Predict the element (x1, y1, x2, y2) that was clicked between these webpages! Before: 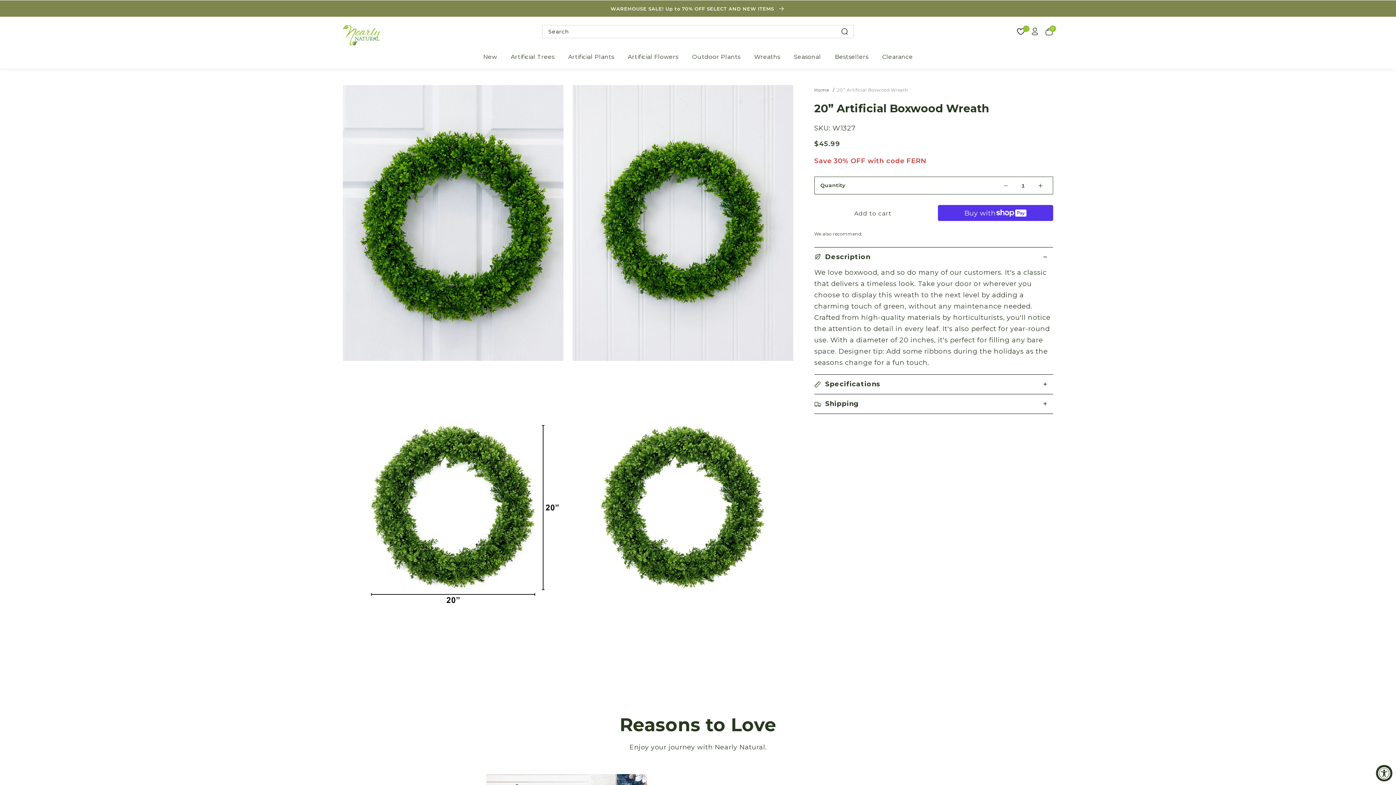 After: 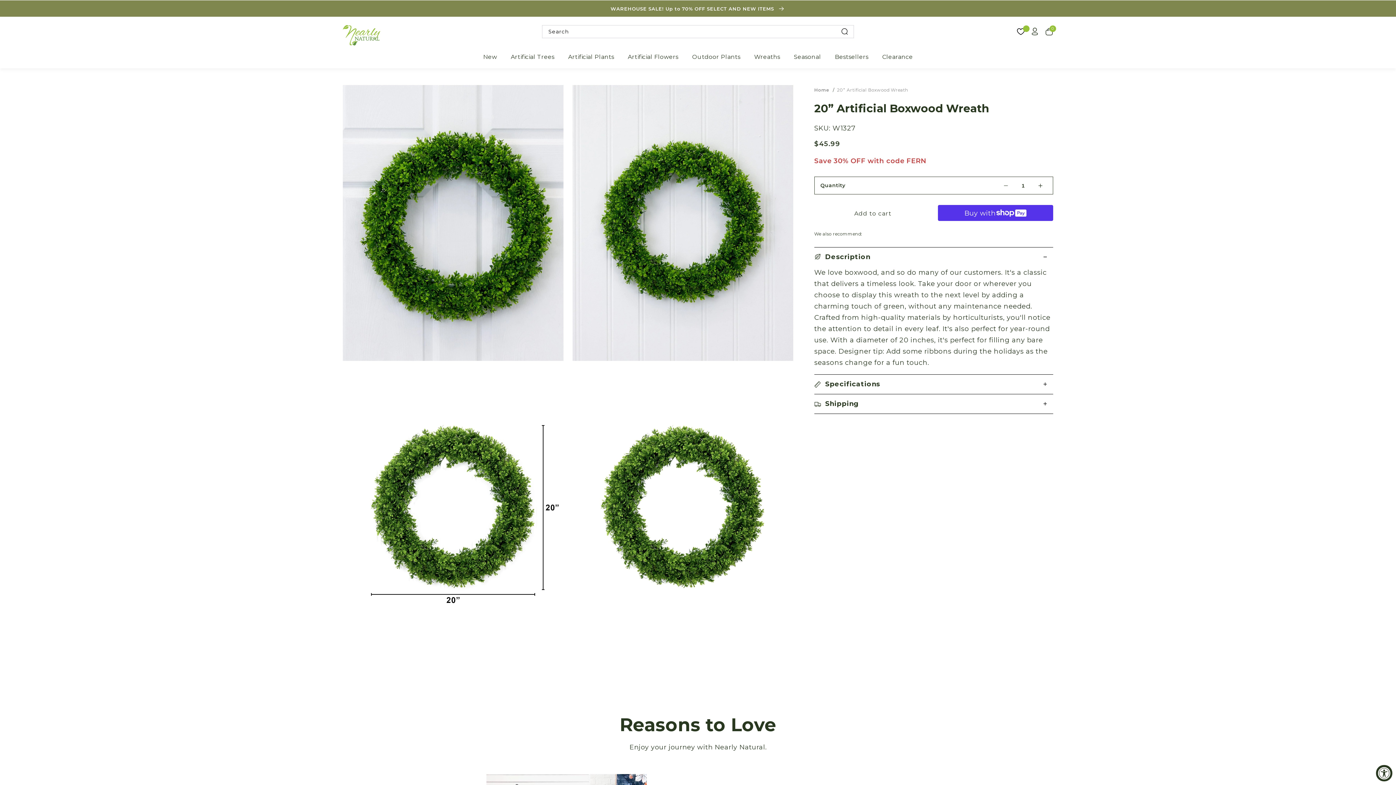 Action: bbox: (1016, 27, 1025, 35)